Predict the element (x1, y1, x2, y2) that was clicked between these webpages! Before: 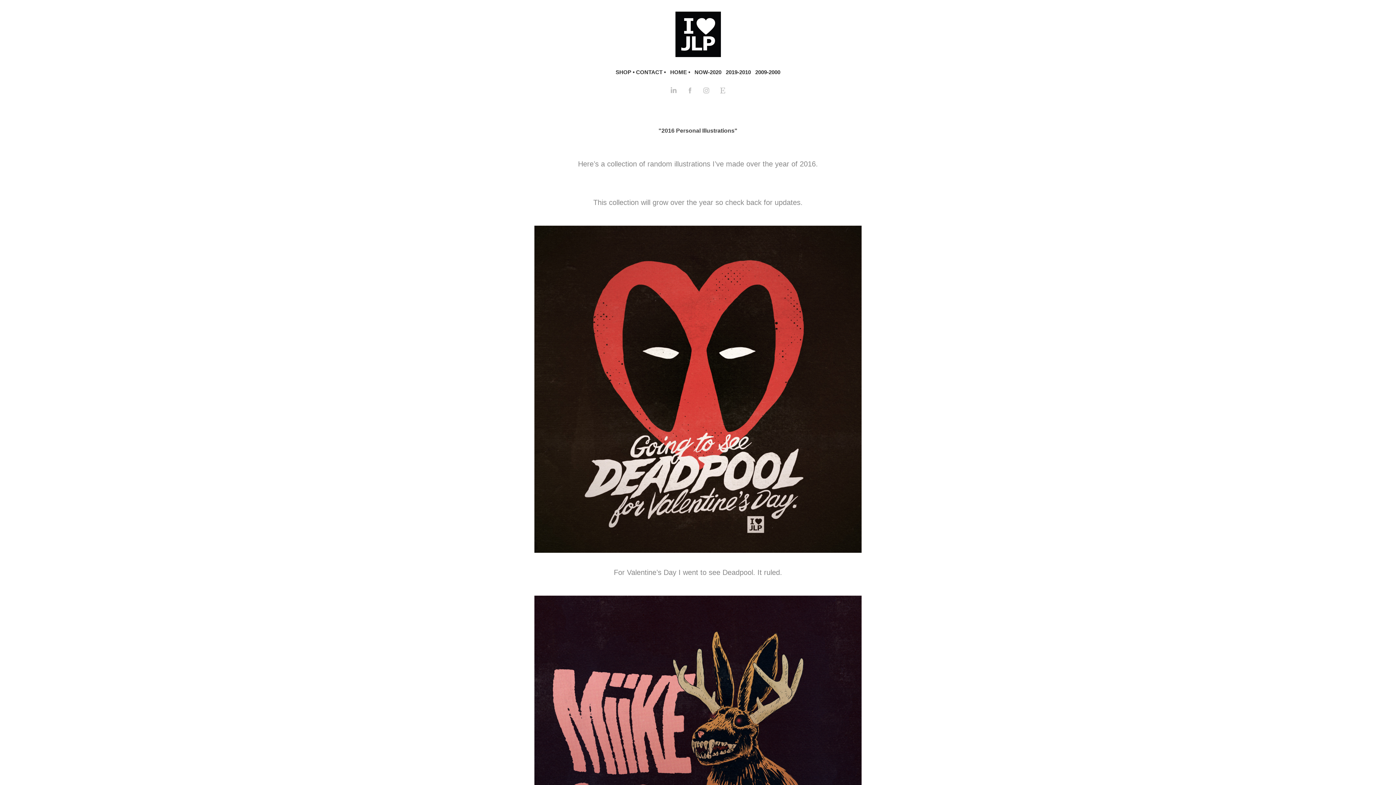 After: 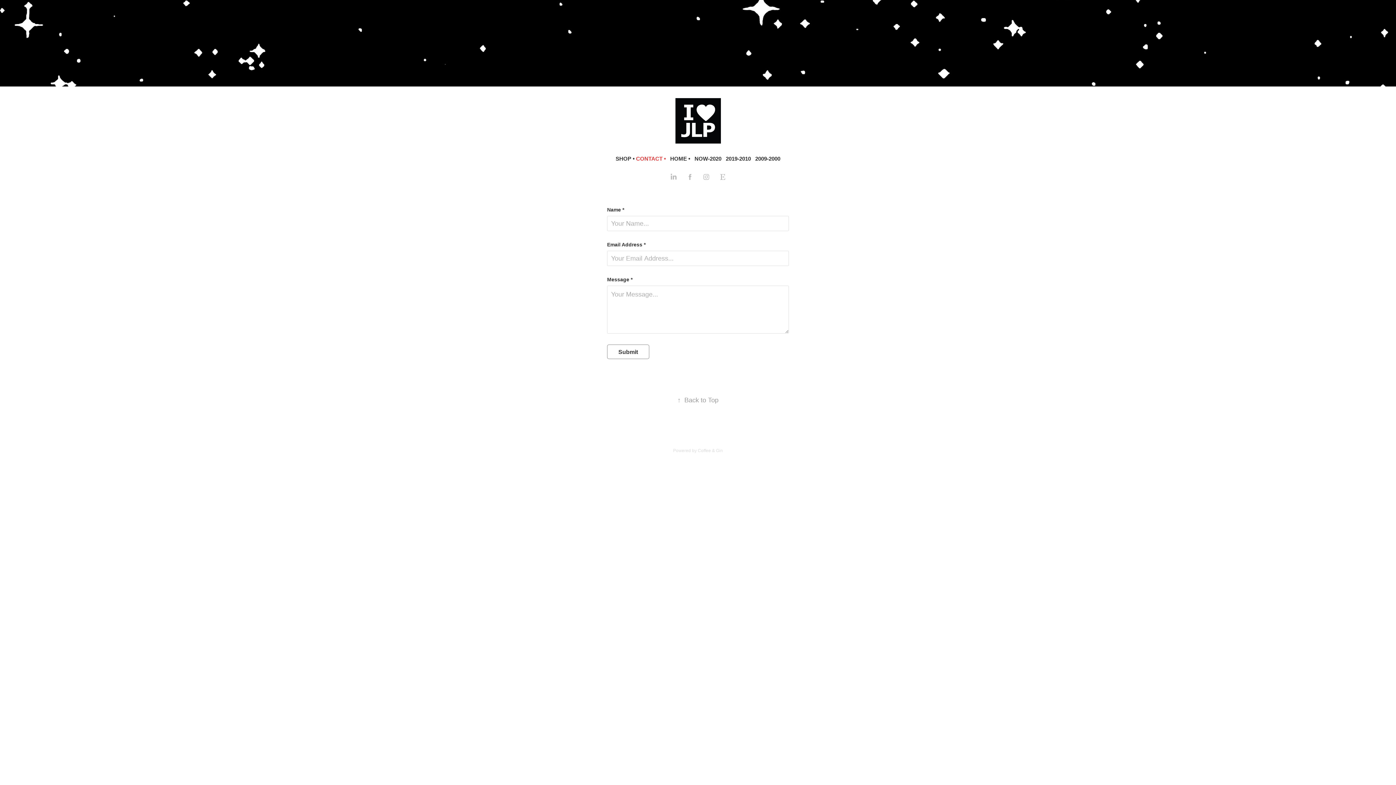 Action: label: CONTACT • bbox: (636, 69, 666, 75)